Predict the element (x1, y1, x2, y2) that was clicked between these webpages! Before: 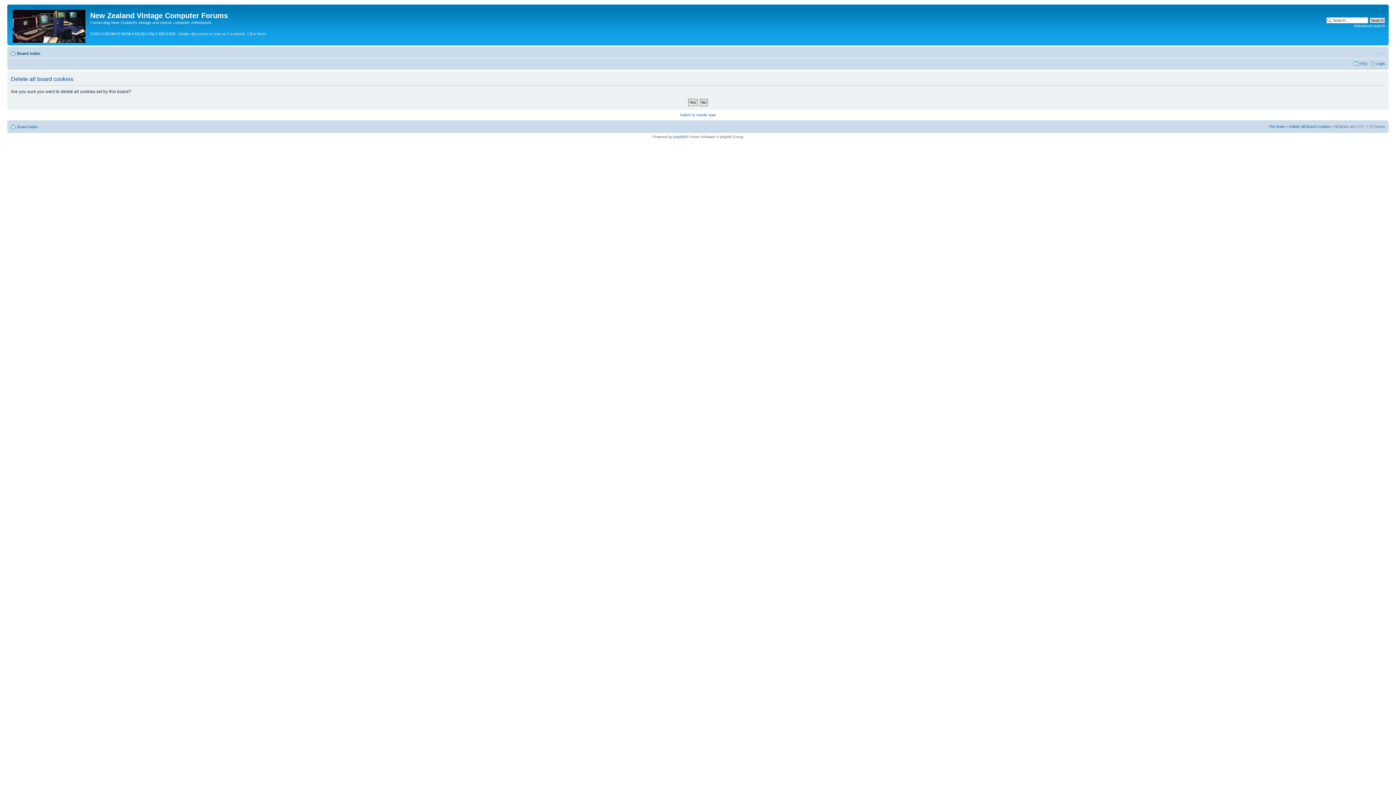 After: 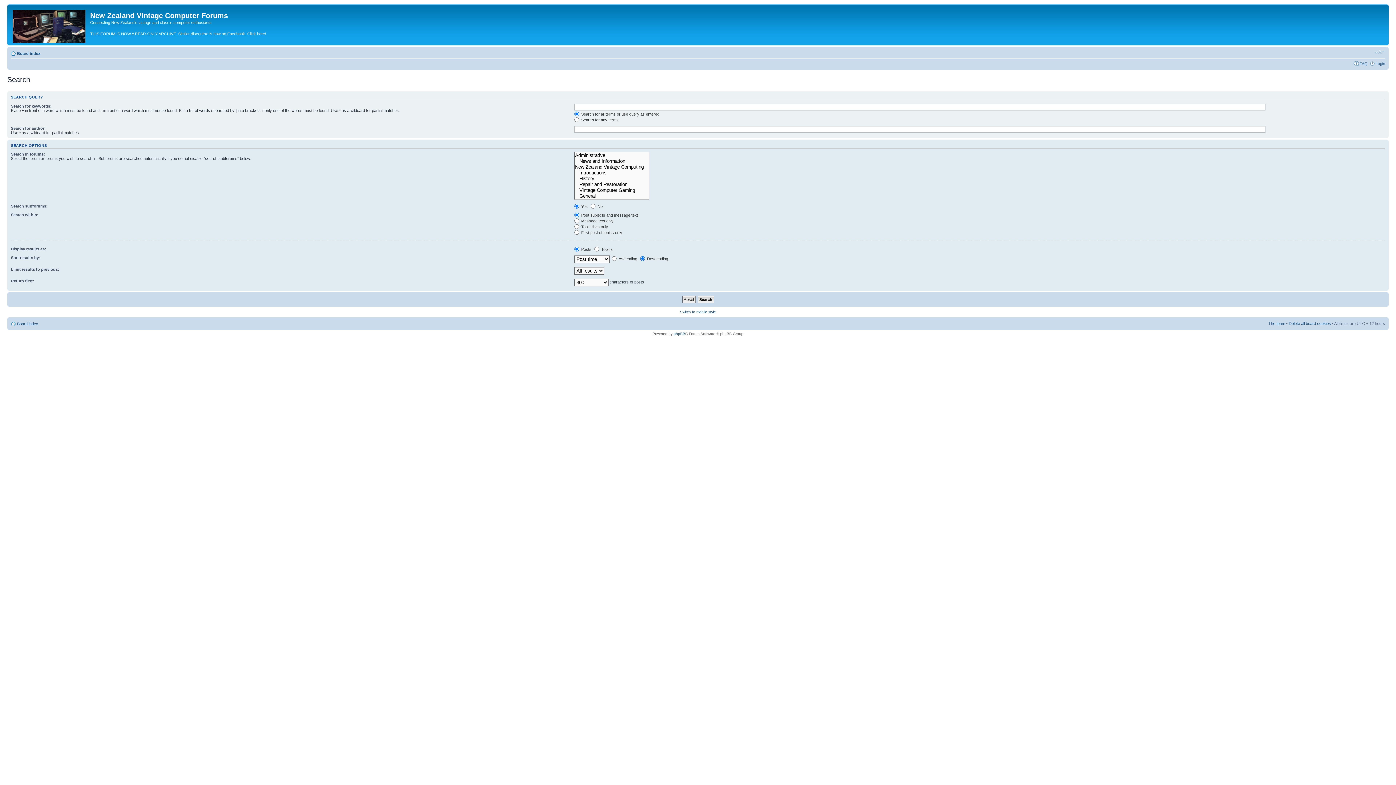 Action: bbox: (1354, 23, 1385, 28) label: Advanced search